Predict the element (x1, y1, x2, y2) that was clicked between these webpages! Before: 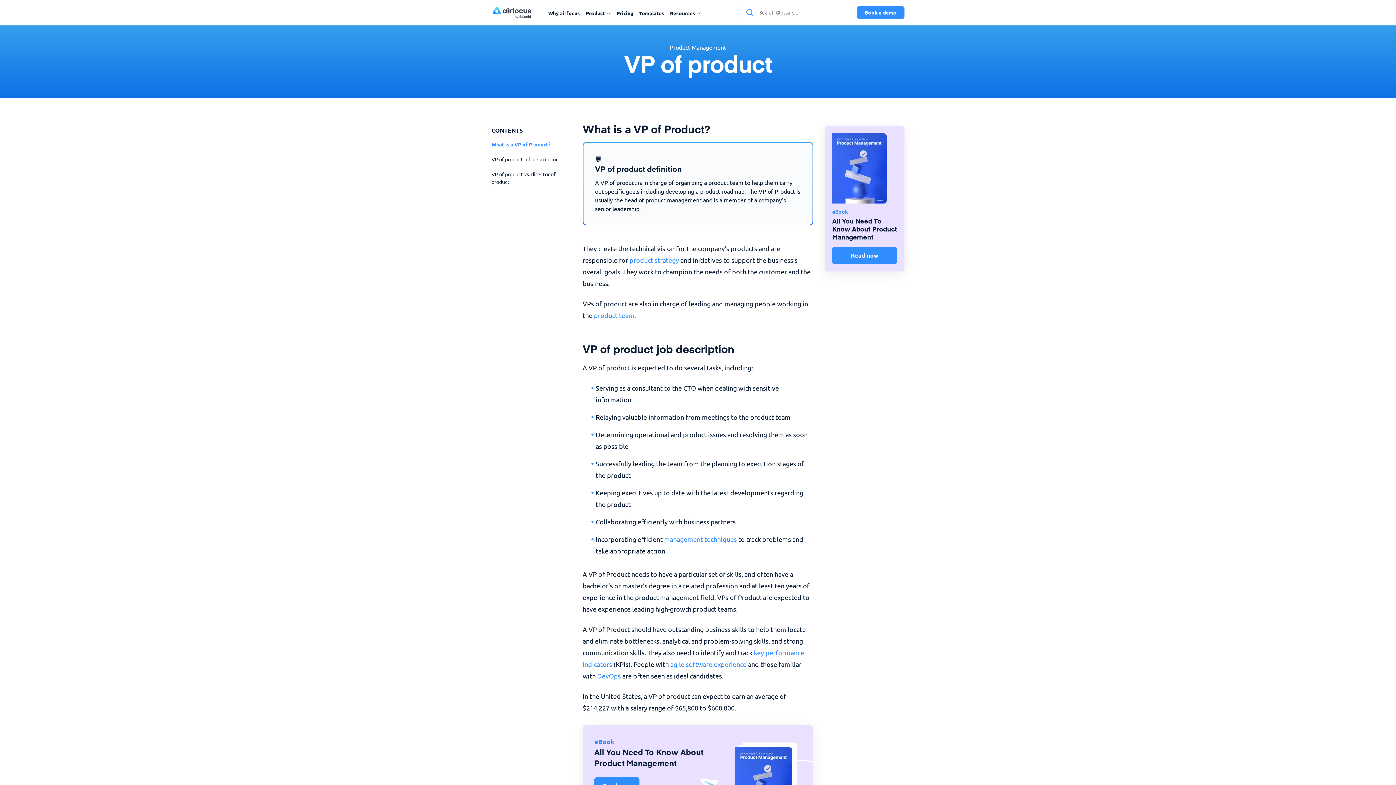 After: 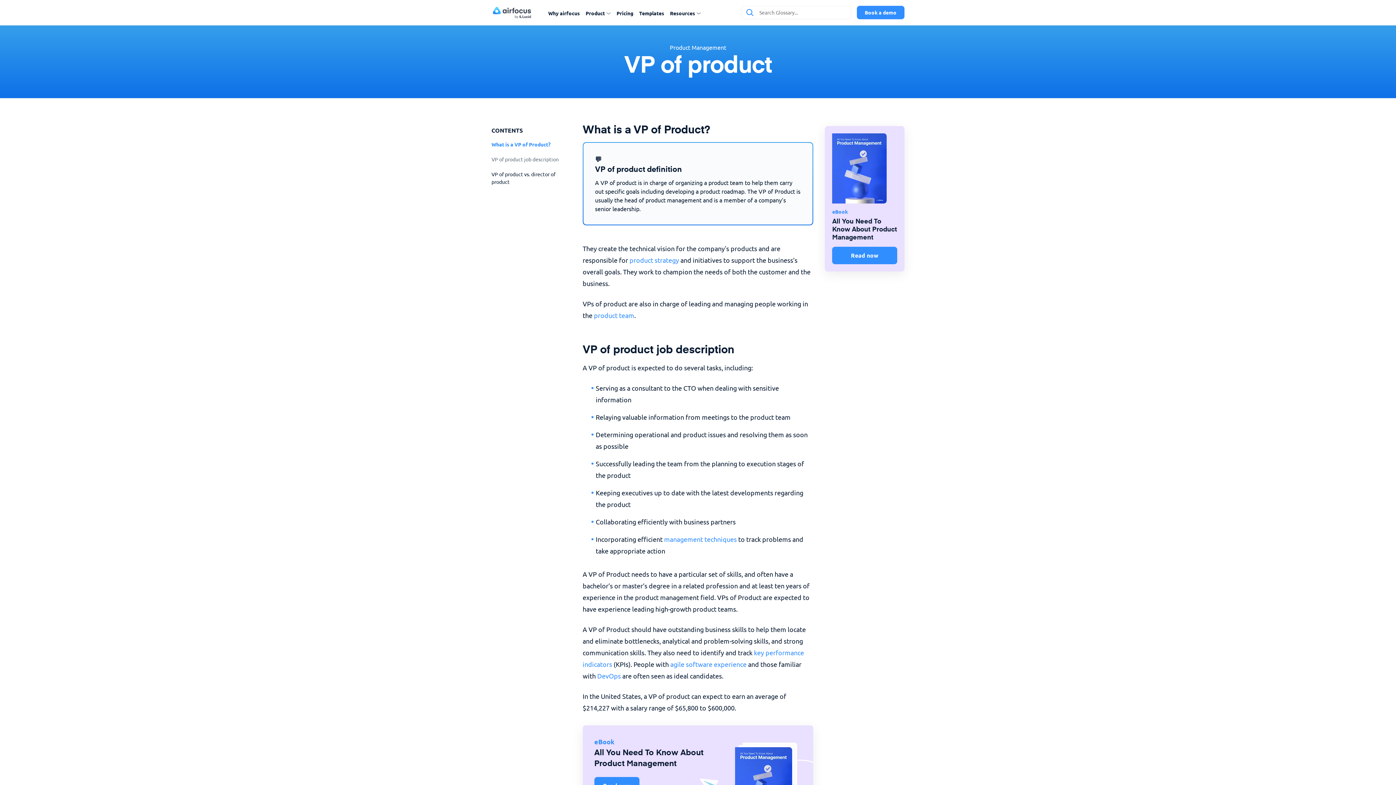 Action: bbox: (491, 155, 563, 163) label: VP of product job description